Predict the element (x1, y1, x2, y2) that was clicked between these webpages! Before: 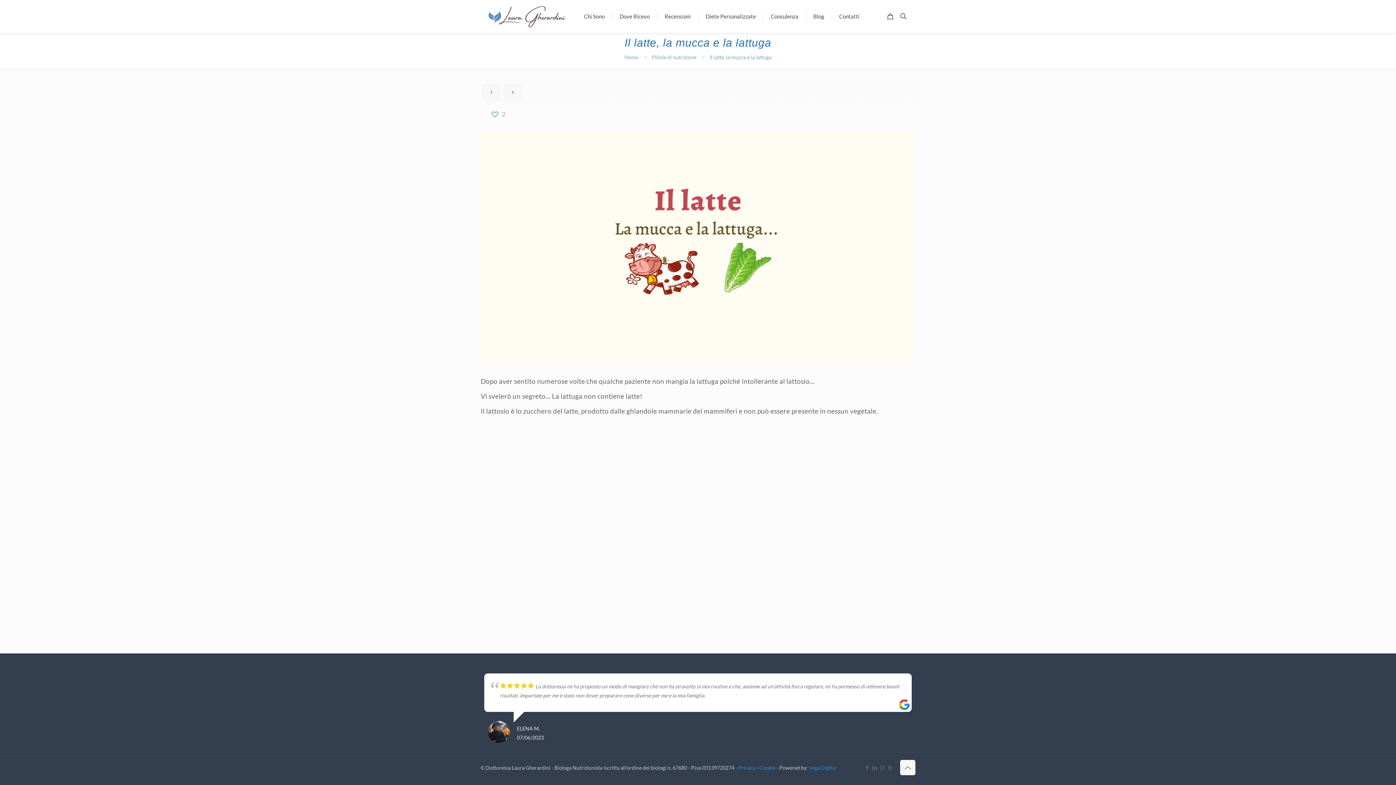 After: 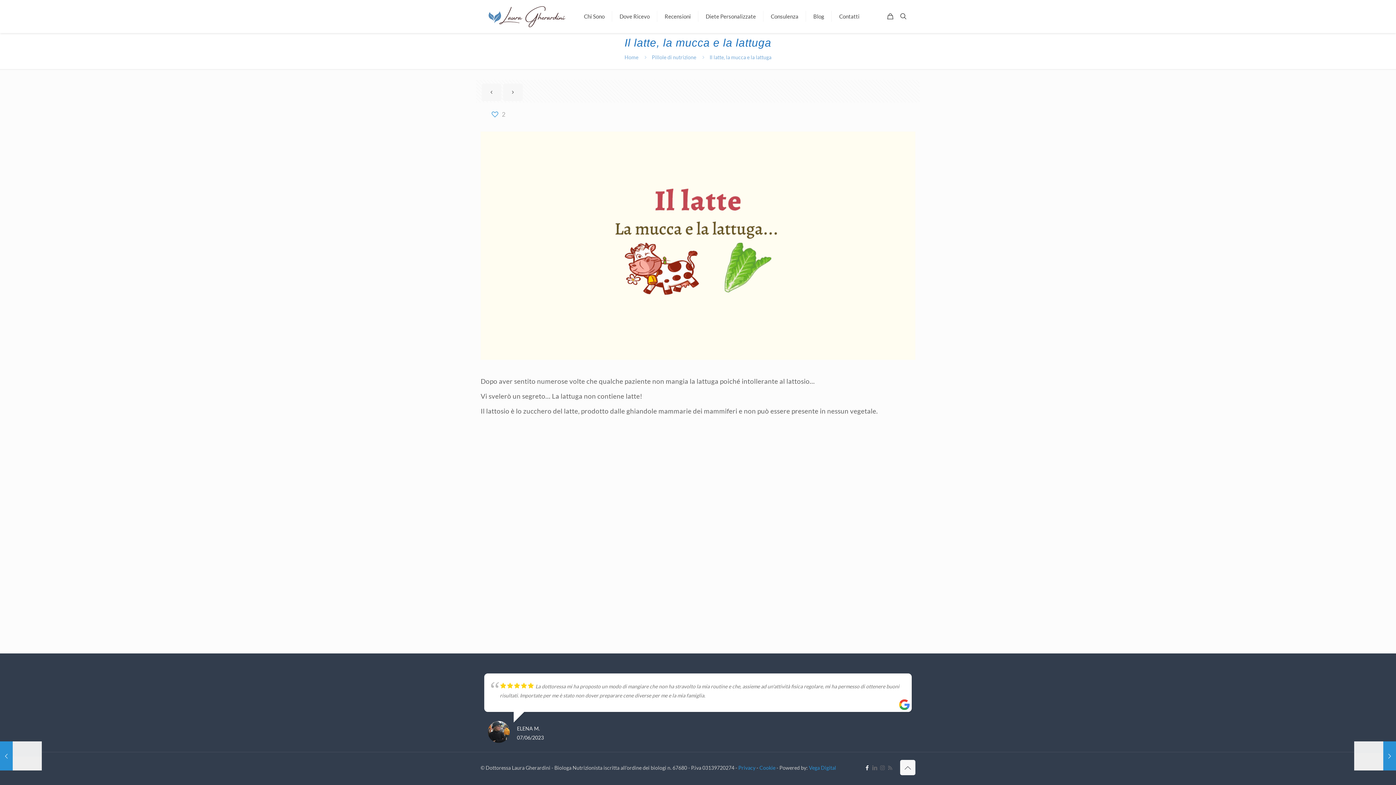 Action: label: Facebook icon bbox: (864, 764, 870, 771)